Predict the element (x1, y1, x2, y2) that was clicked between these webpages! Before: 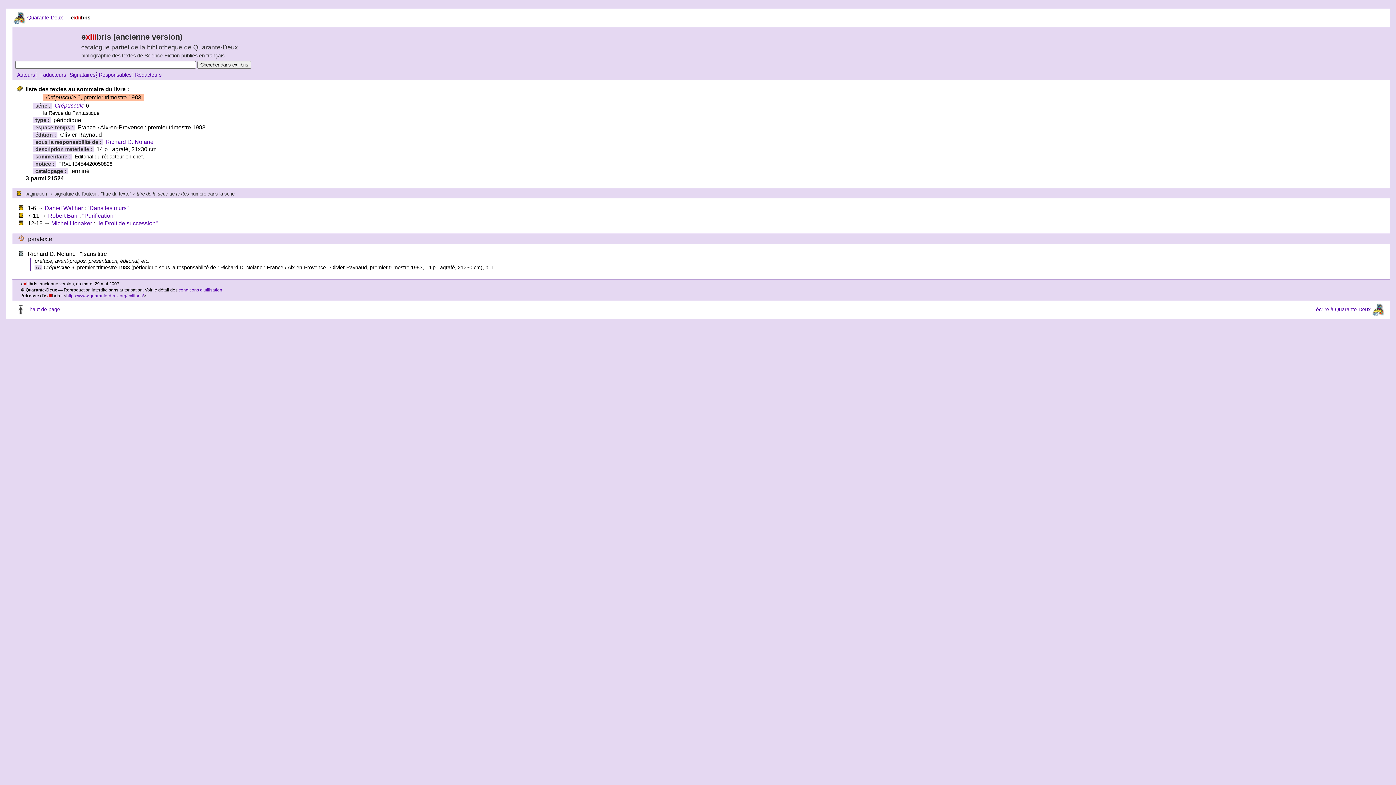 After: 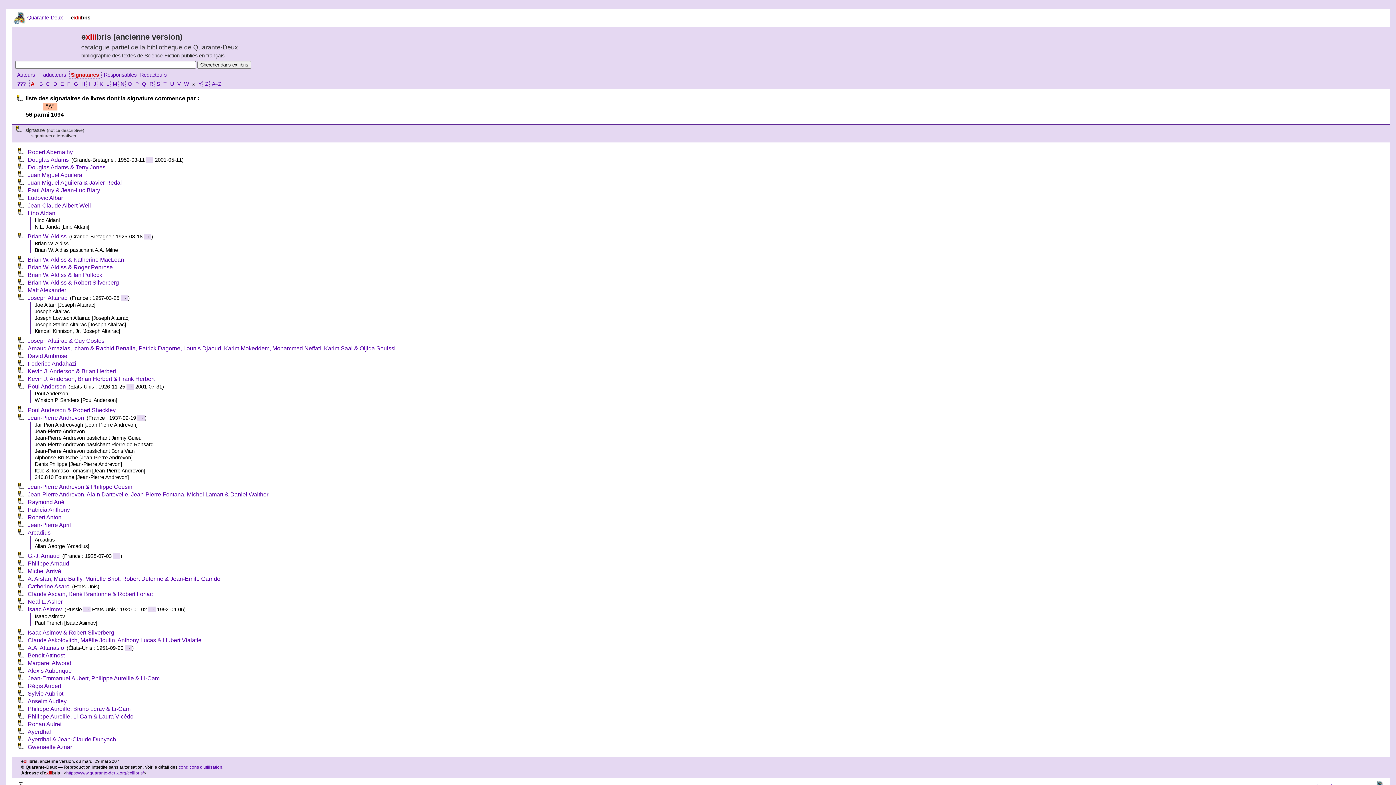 Action: label: Signataires bbox: (69, 71, 95, 77)